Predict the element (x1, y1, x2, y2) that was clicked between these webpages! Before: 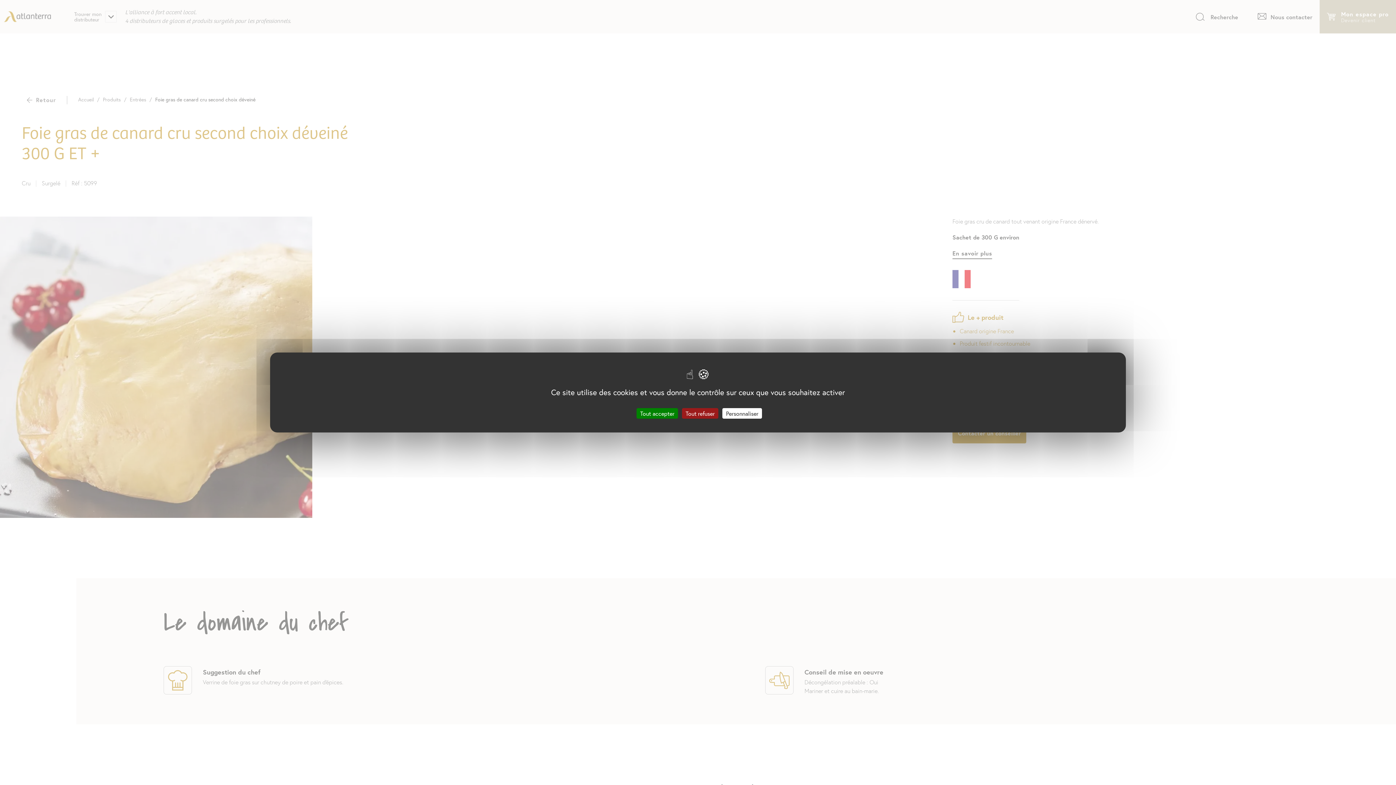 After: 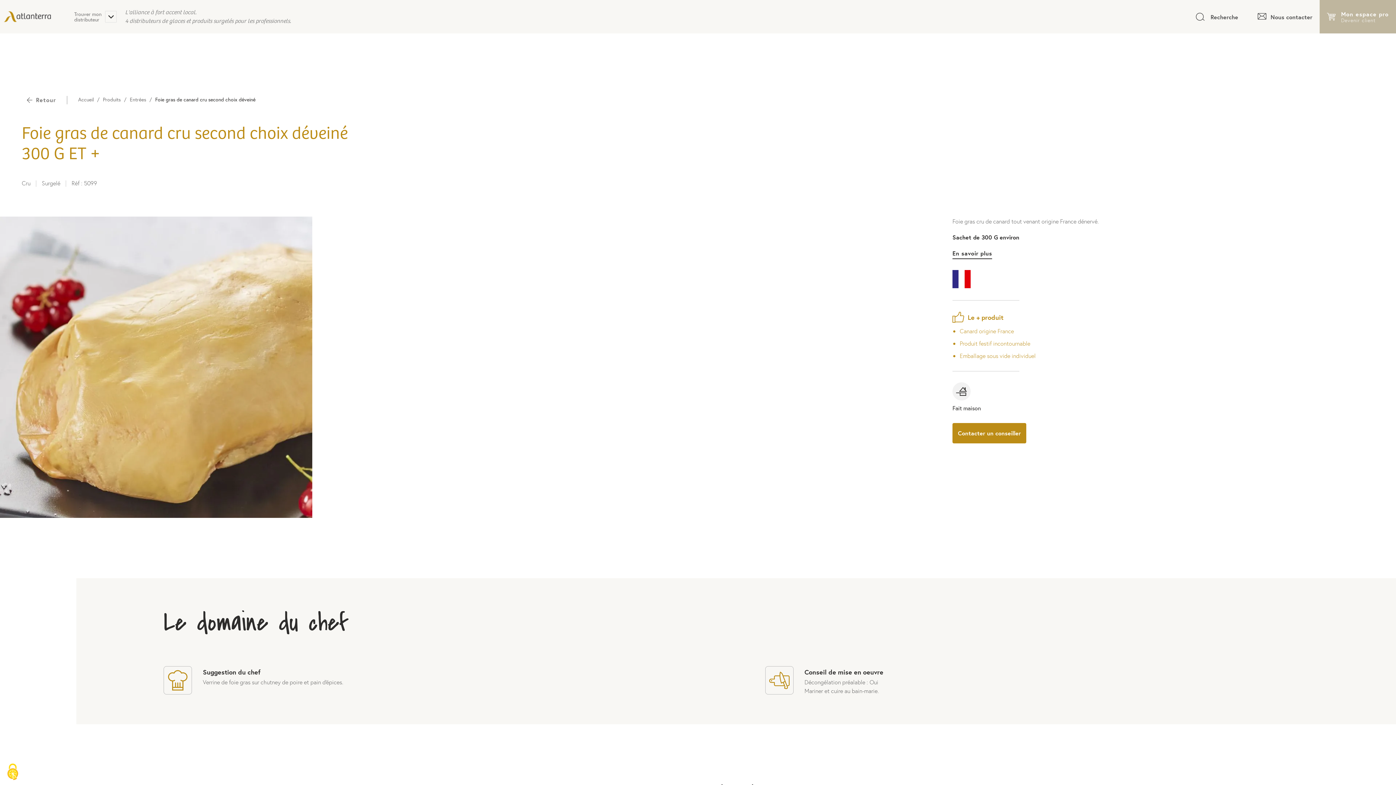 Action: label: Tout refuser bbox: (682, 408, 718, 418)